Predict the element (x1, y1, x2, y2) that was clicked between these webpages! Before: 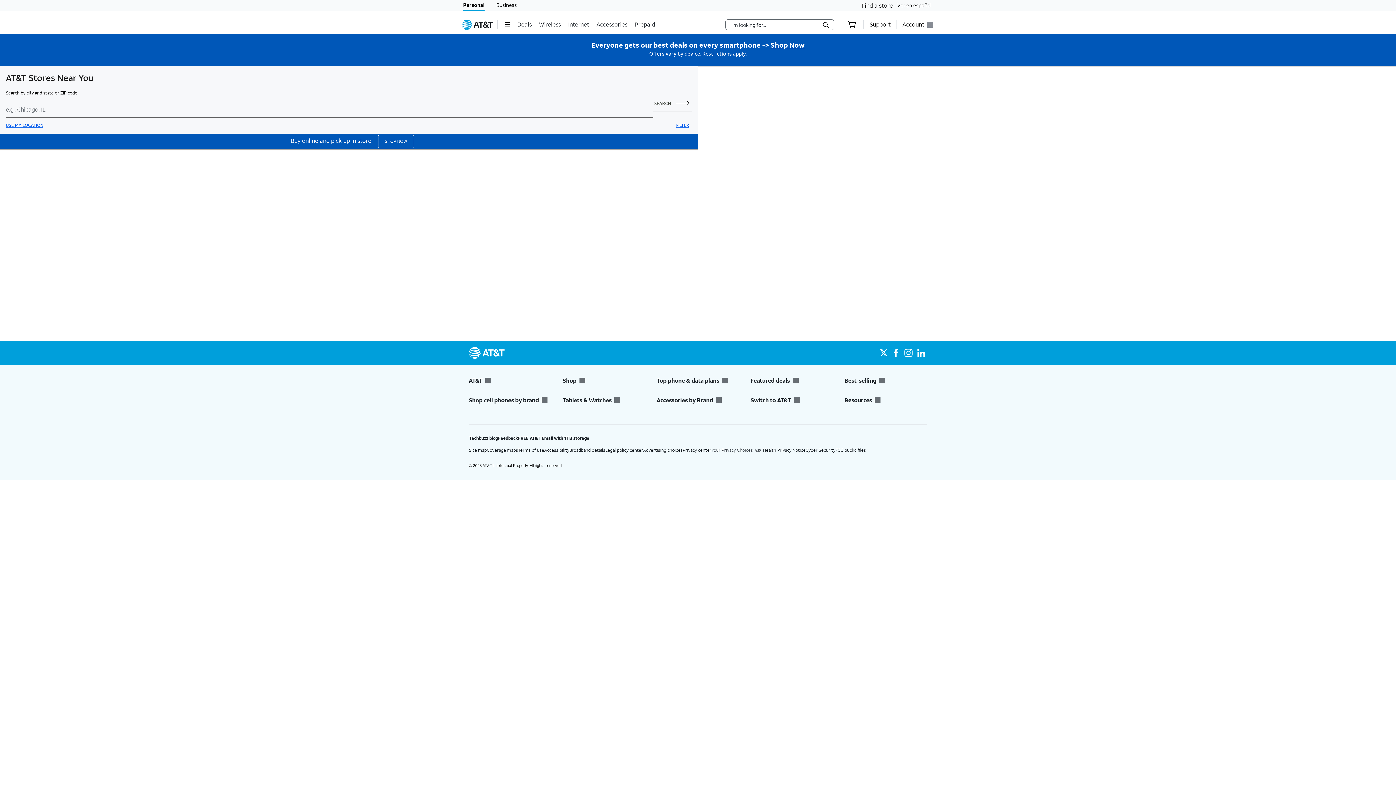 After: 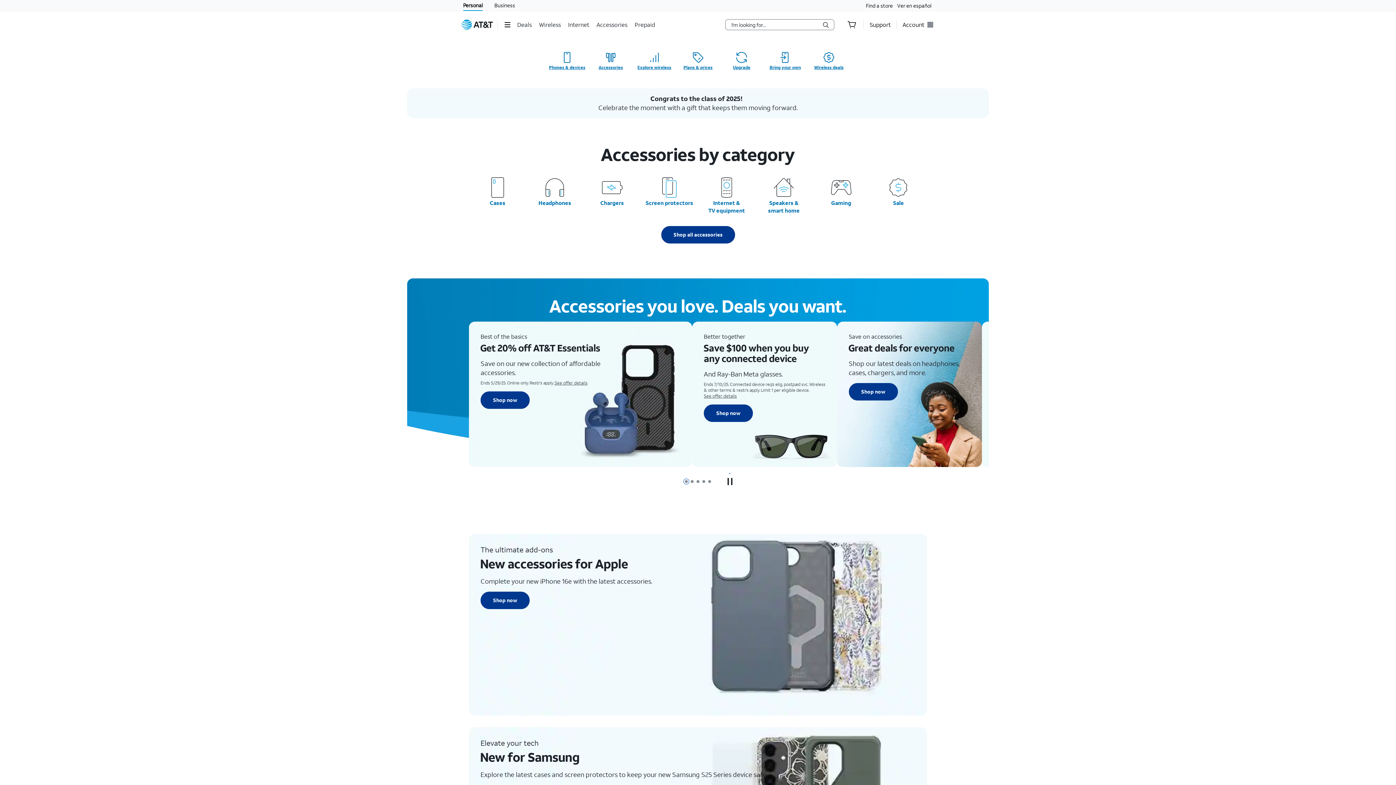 Action: bbox: (596, 15, 629, 33) label: Accessories